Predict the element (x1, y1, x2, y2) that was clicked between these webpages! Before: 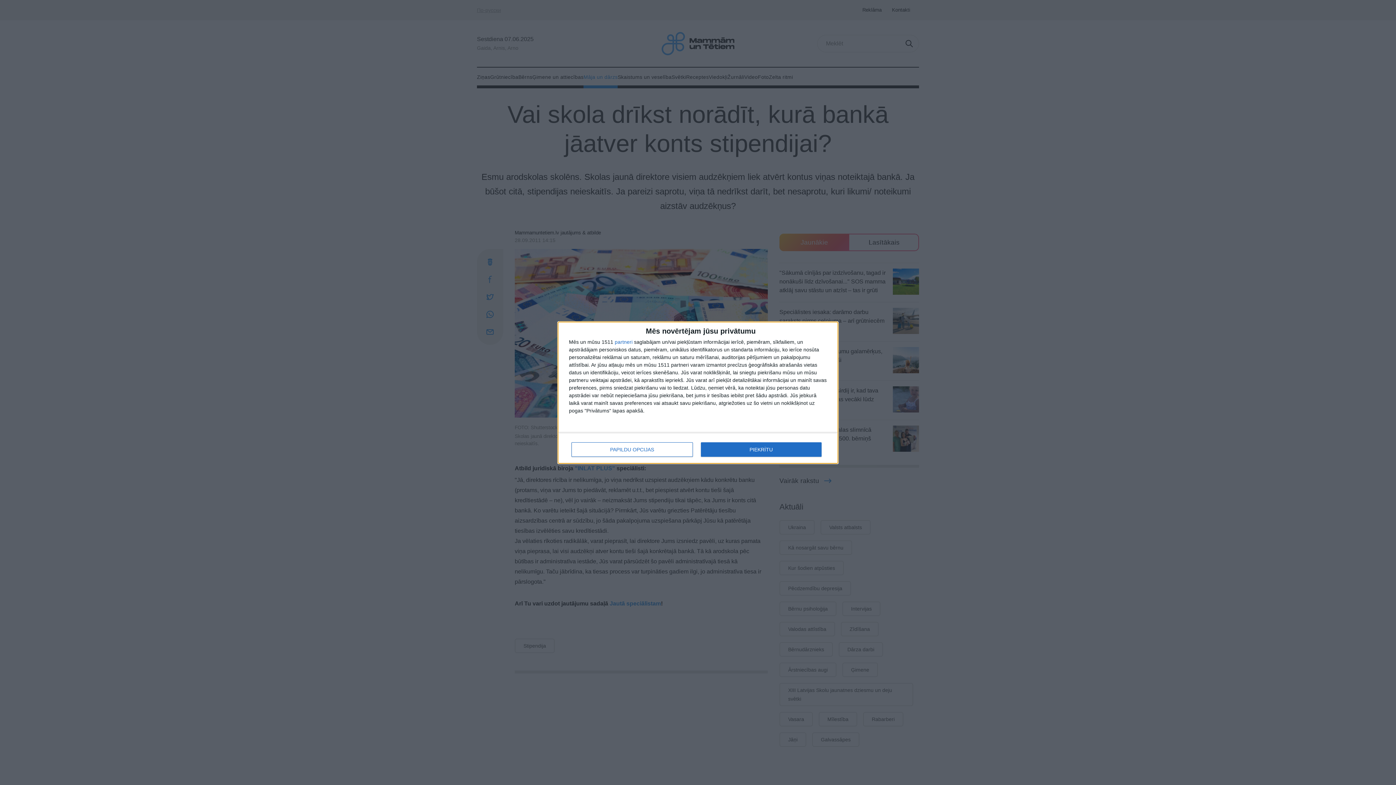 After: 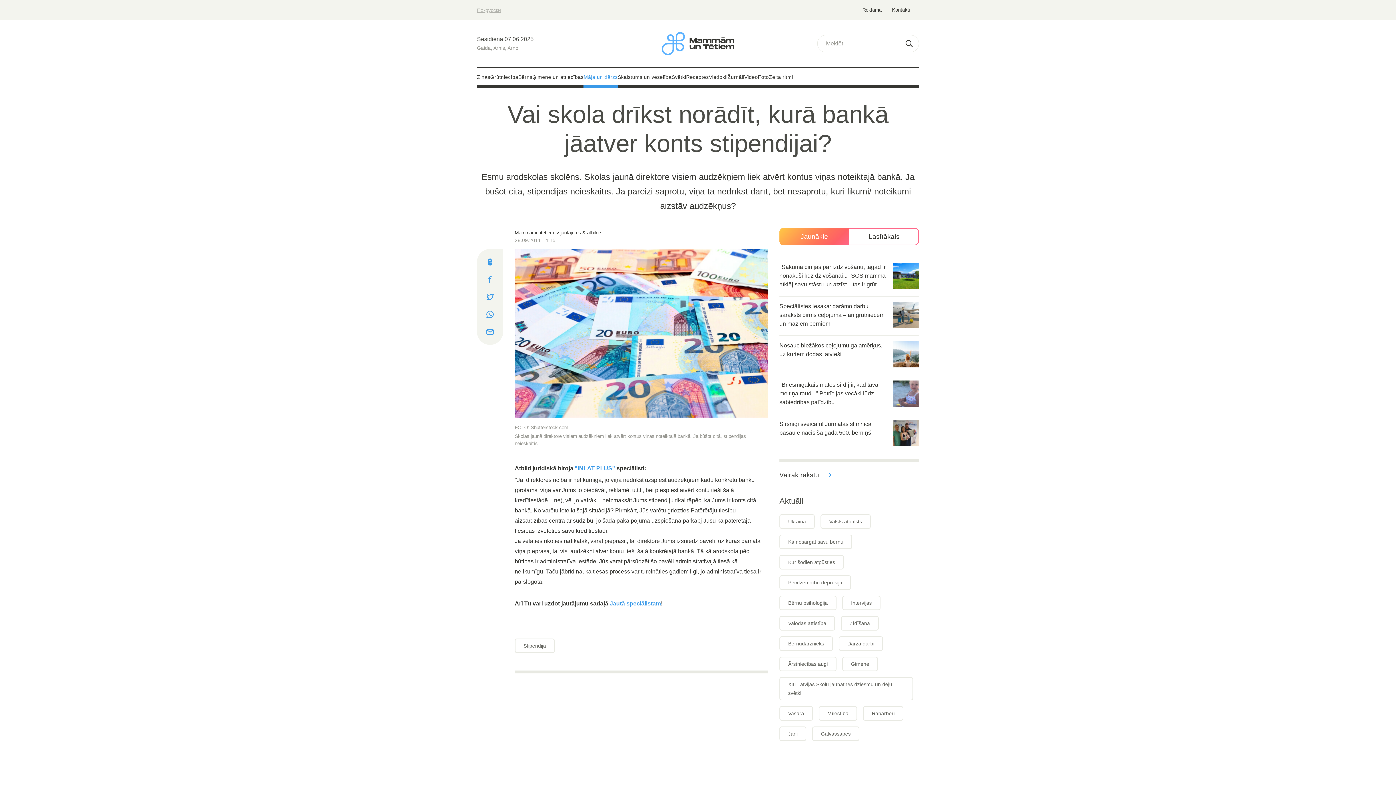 Action: label: PIEKRĪTU bbox: (700, 442, 821, 456)